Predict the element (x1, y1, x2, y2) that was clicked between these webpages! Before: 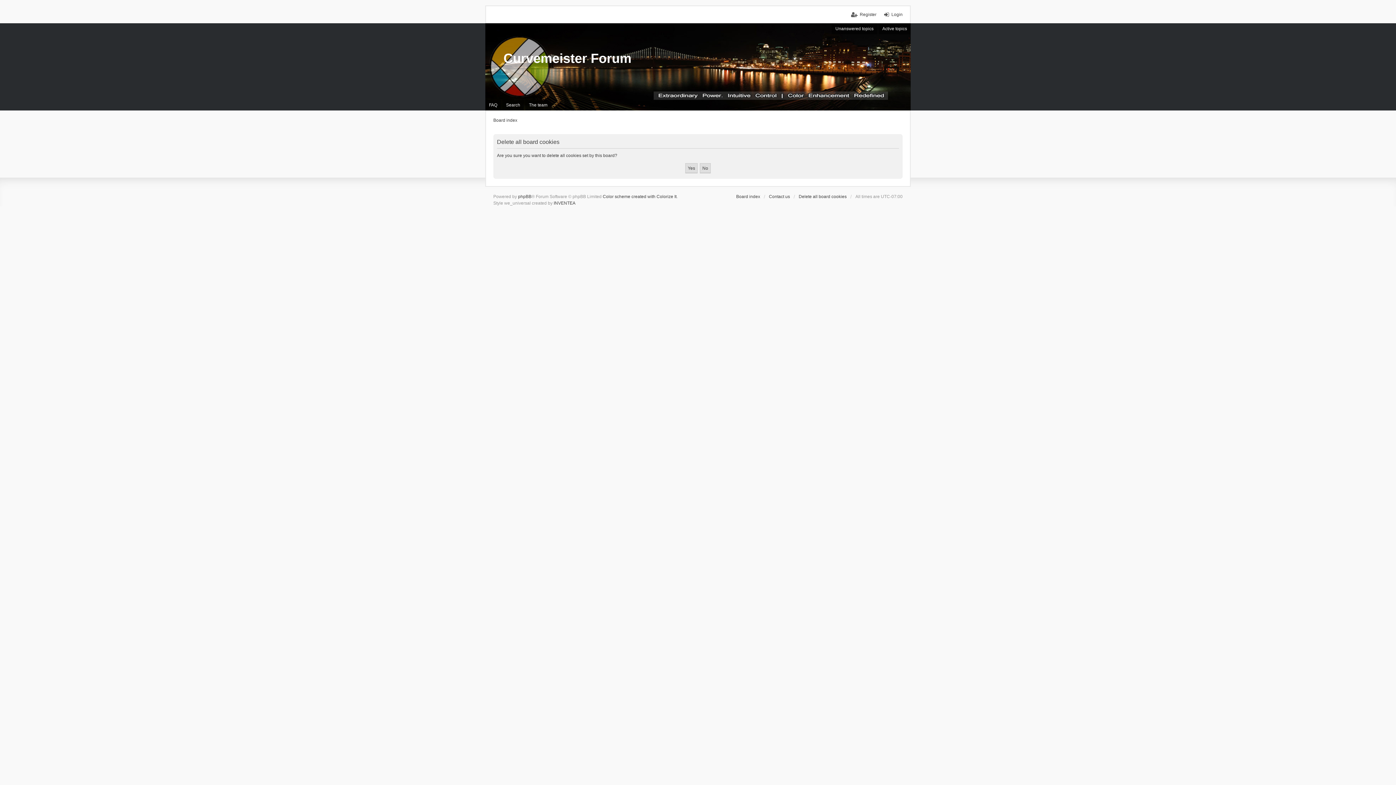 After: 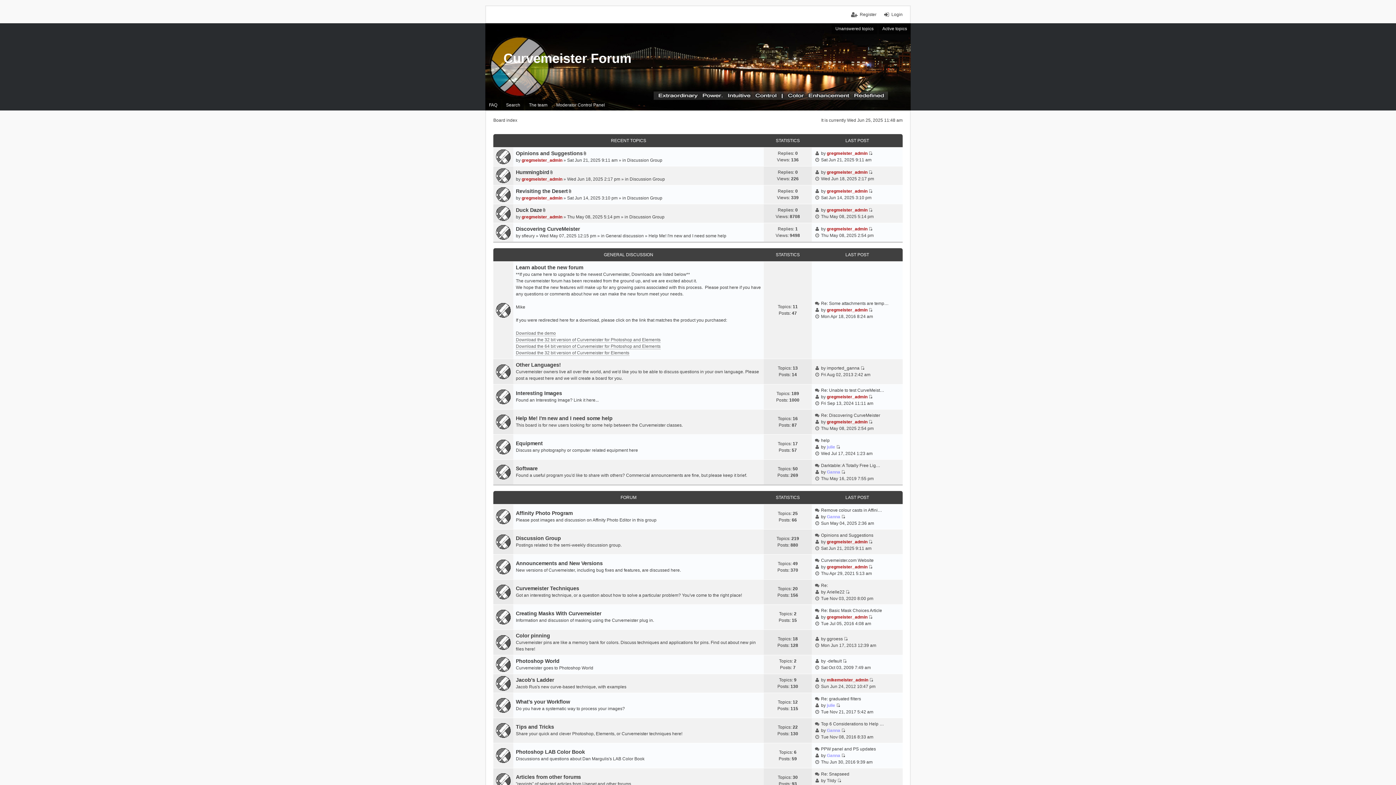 Action: bbox: (503, 50, 631, 65) label: Curvemeister Forum